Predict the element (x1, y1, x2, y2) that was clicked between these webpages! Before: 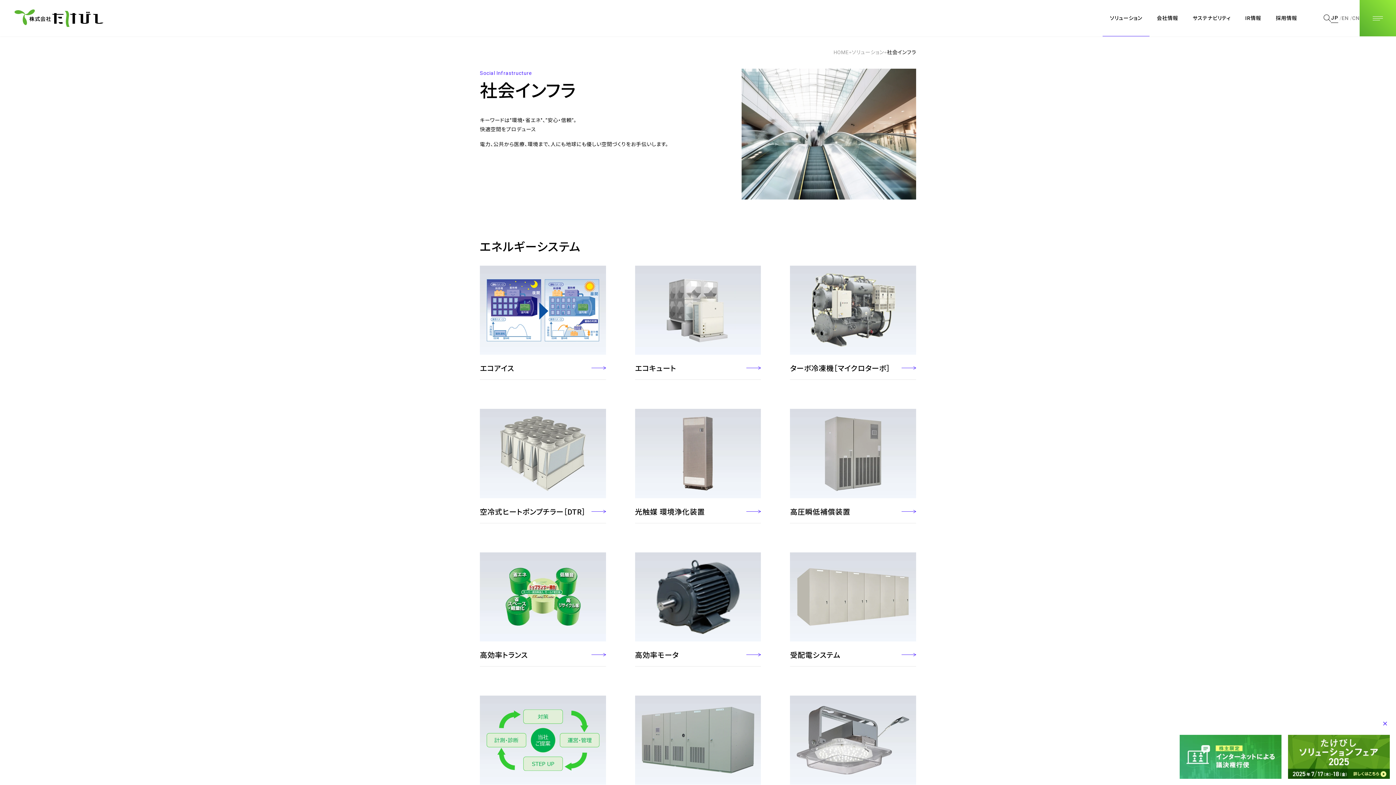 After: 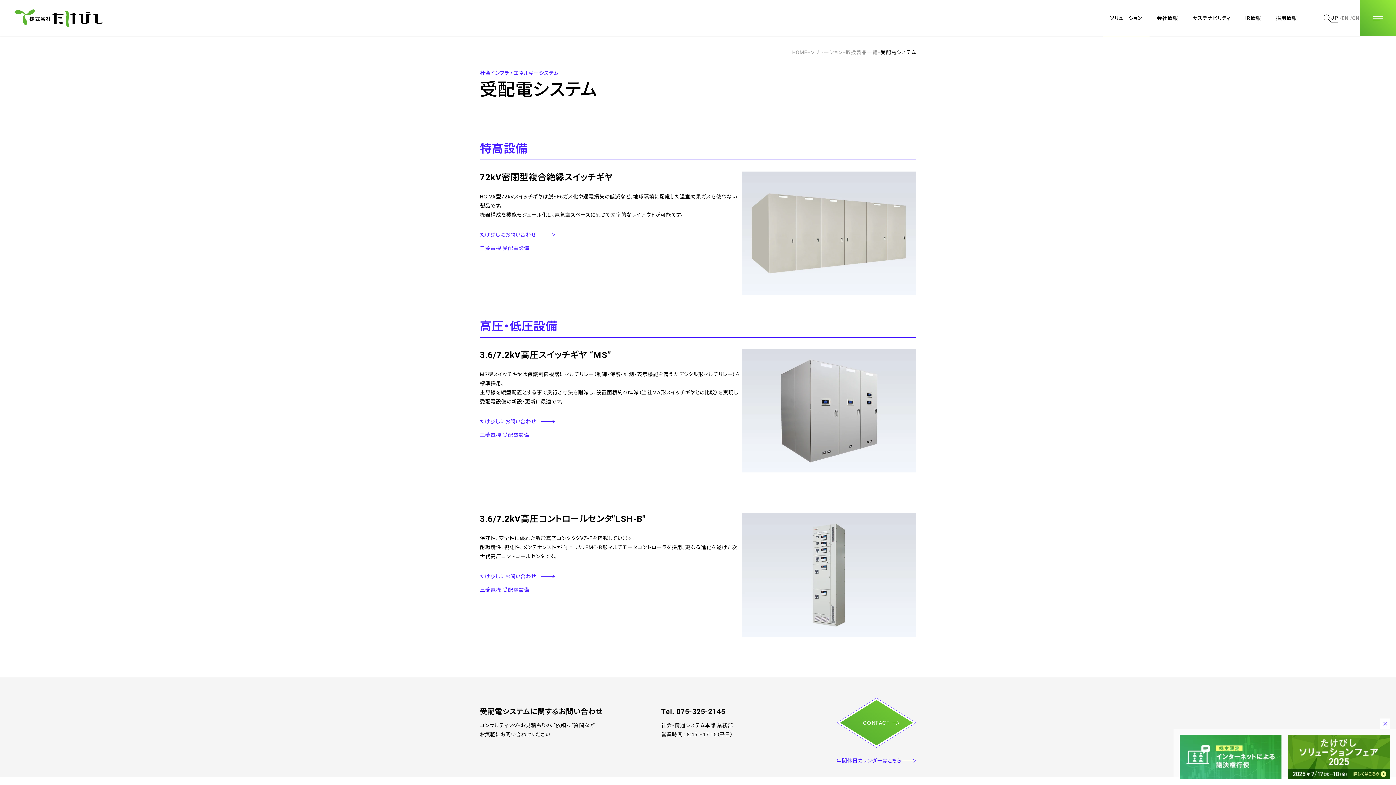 Action: label: 受配電システム bbox: (790, 552, 916, 666)